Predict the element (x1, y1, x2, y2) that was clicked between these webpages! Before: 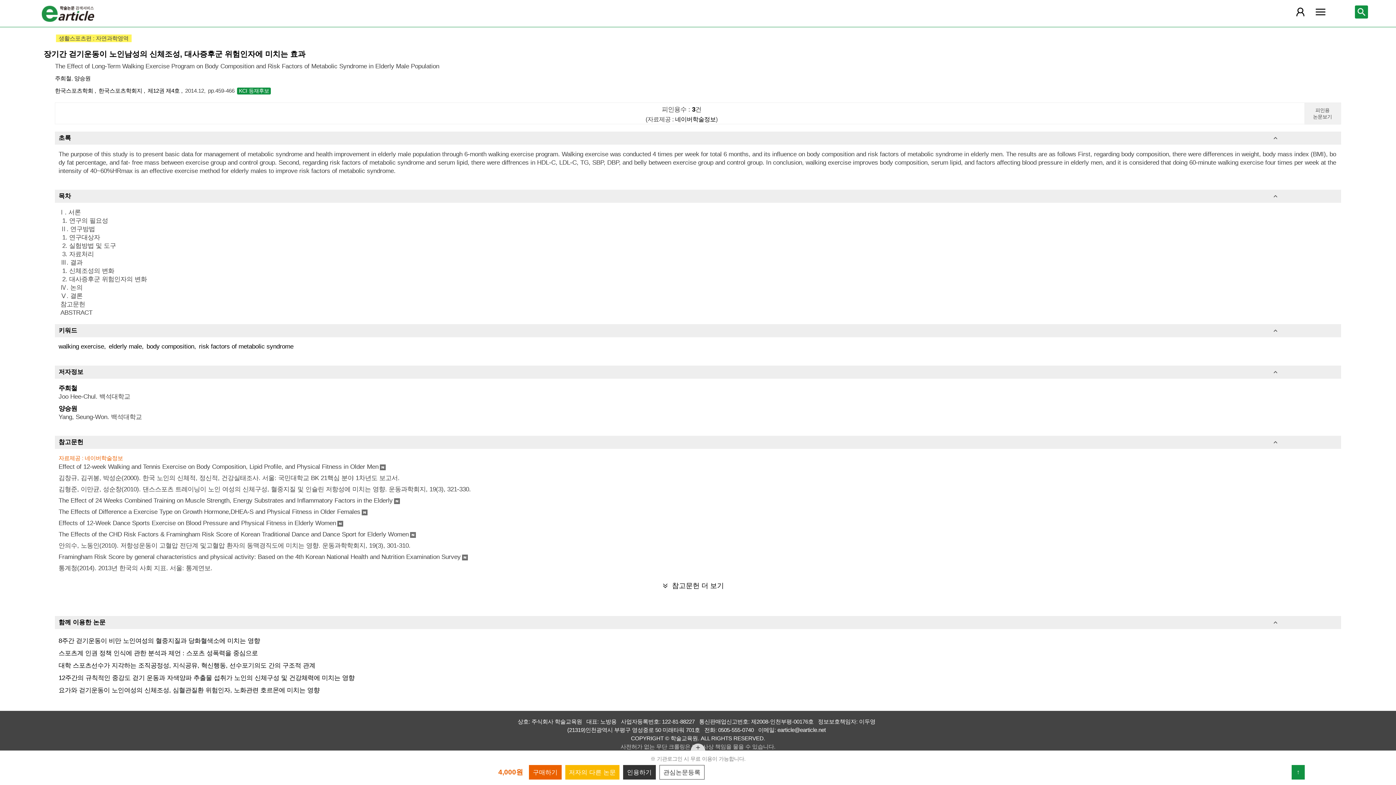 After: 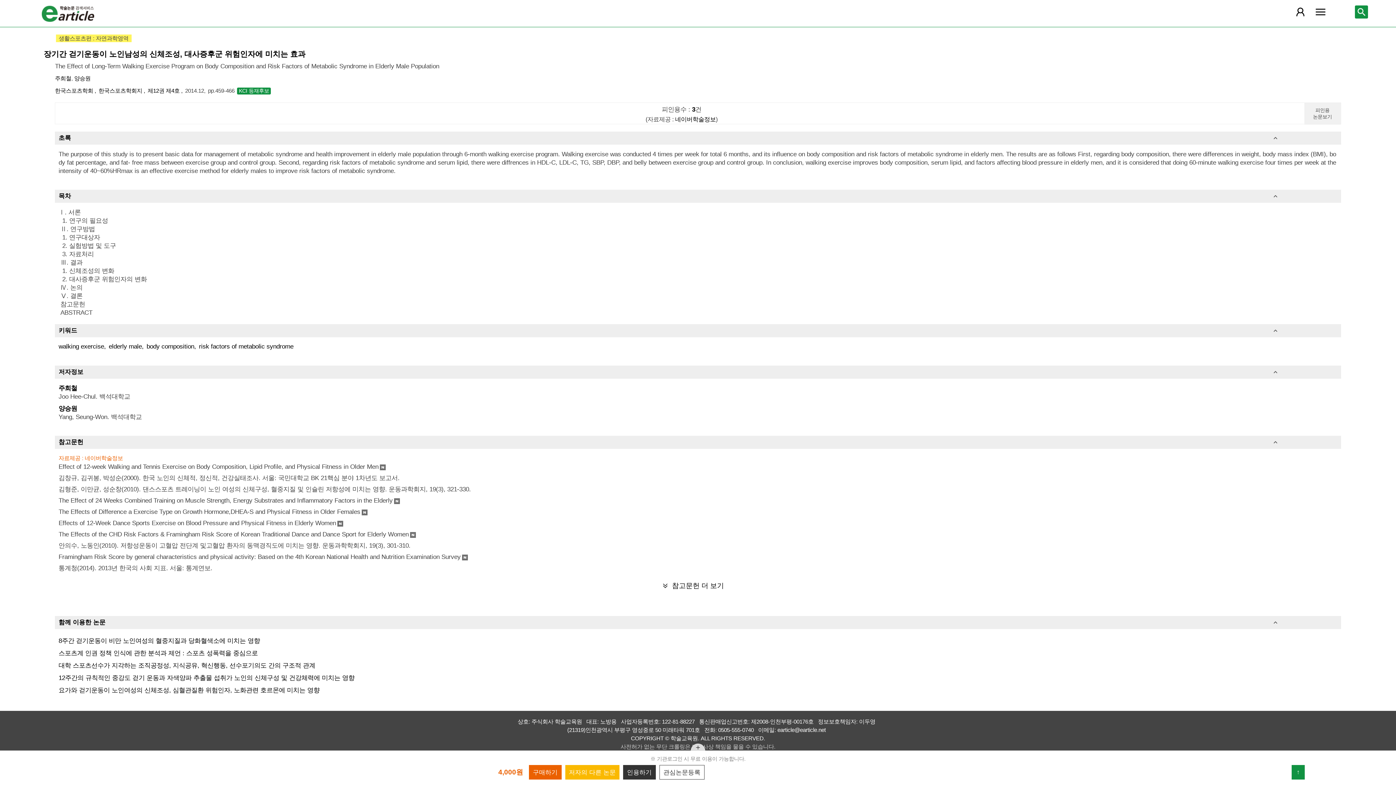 Action: label: 대학 스포츠선수가 지각하는 조직공정성, 지식공유, 혁신행동, 선수포기의도 간의 구조적 관계 bbox: (58, 662, 315, 669)